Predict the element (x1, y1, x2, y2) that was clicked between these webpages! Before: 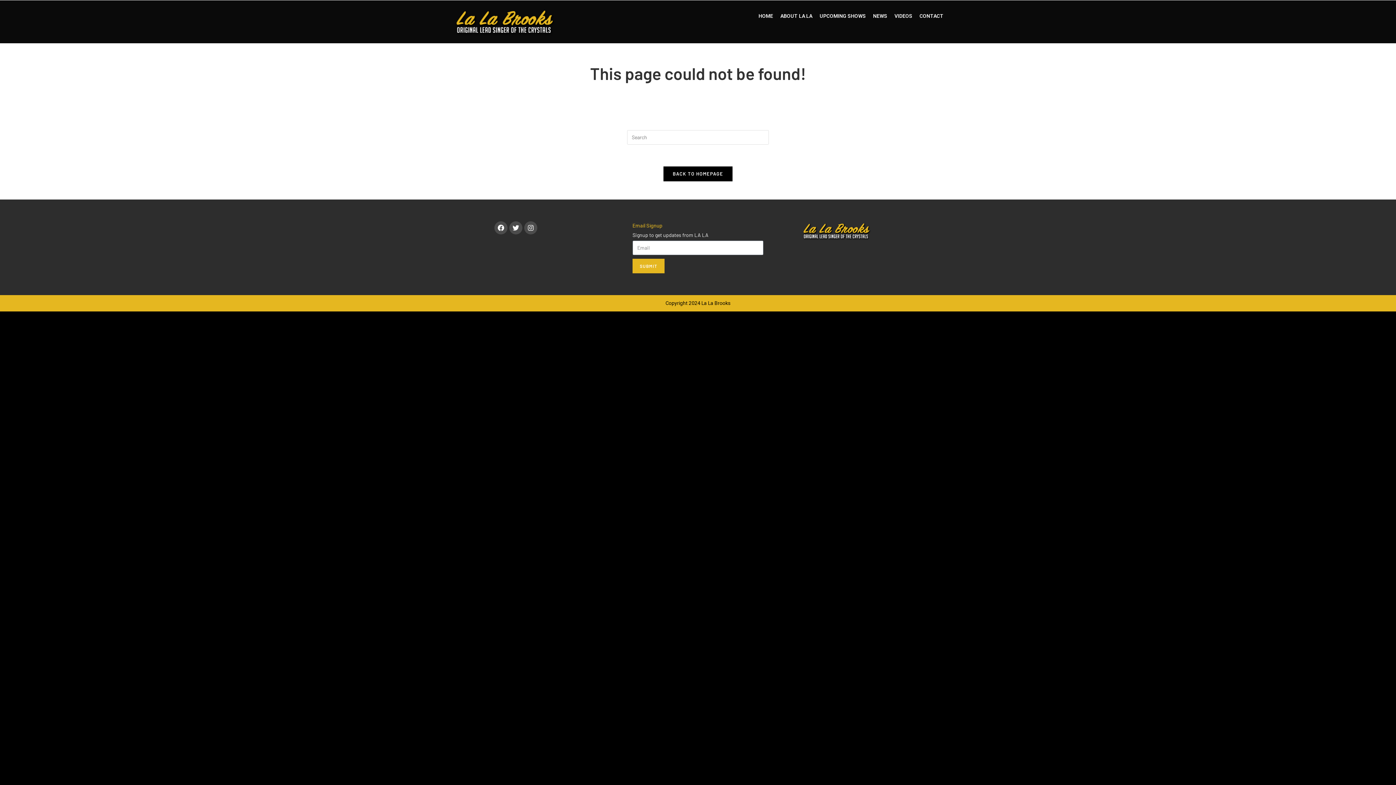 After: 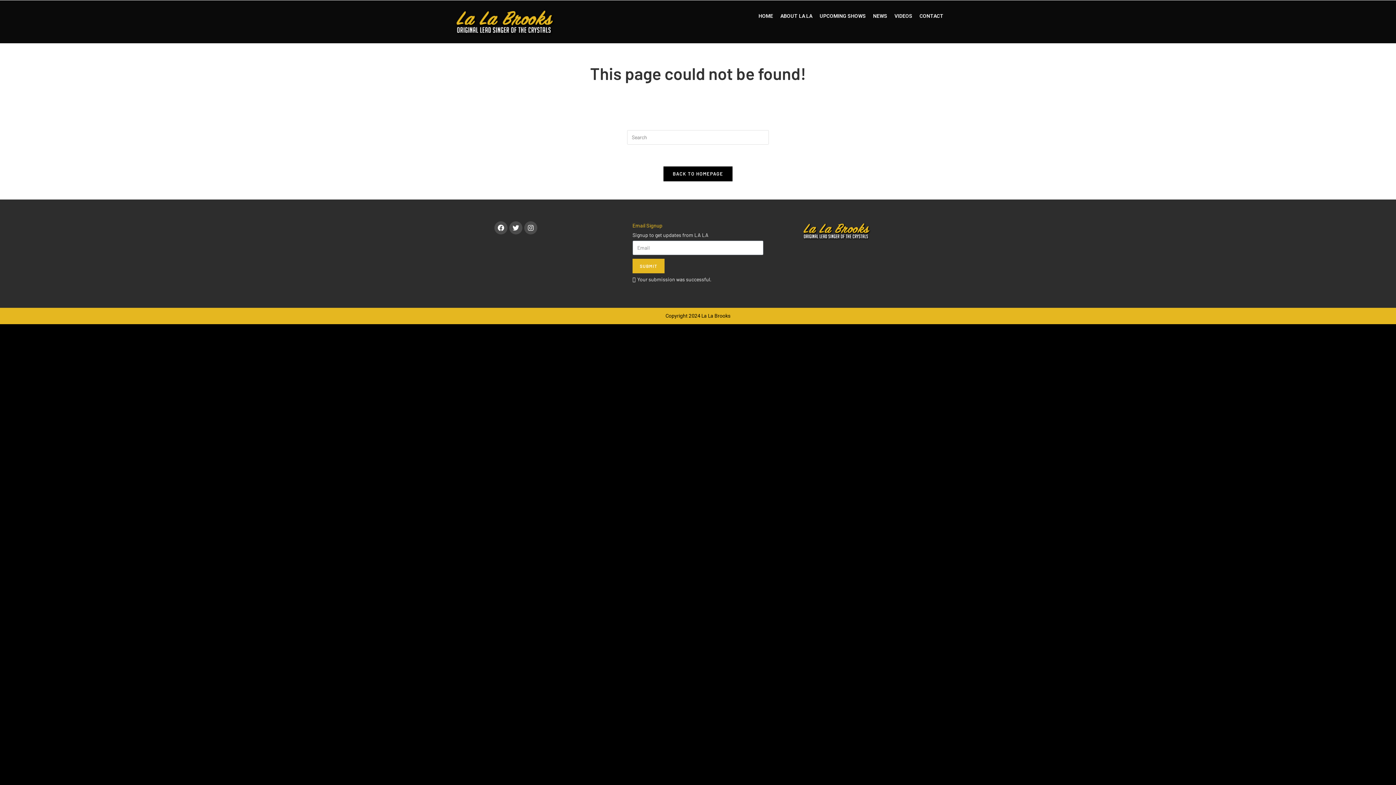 Action: label: SUBMIT bbox: (632, 258, 664, 273)